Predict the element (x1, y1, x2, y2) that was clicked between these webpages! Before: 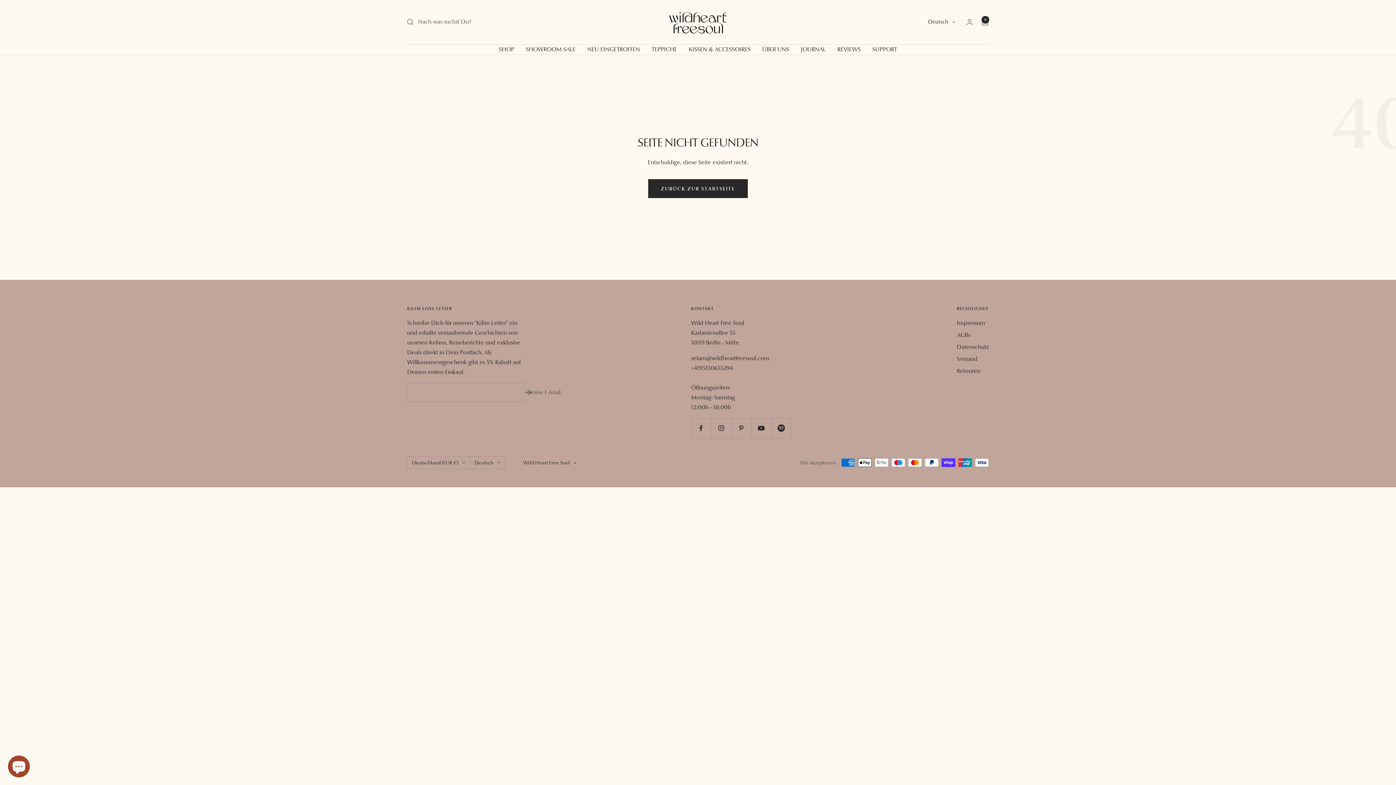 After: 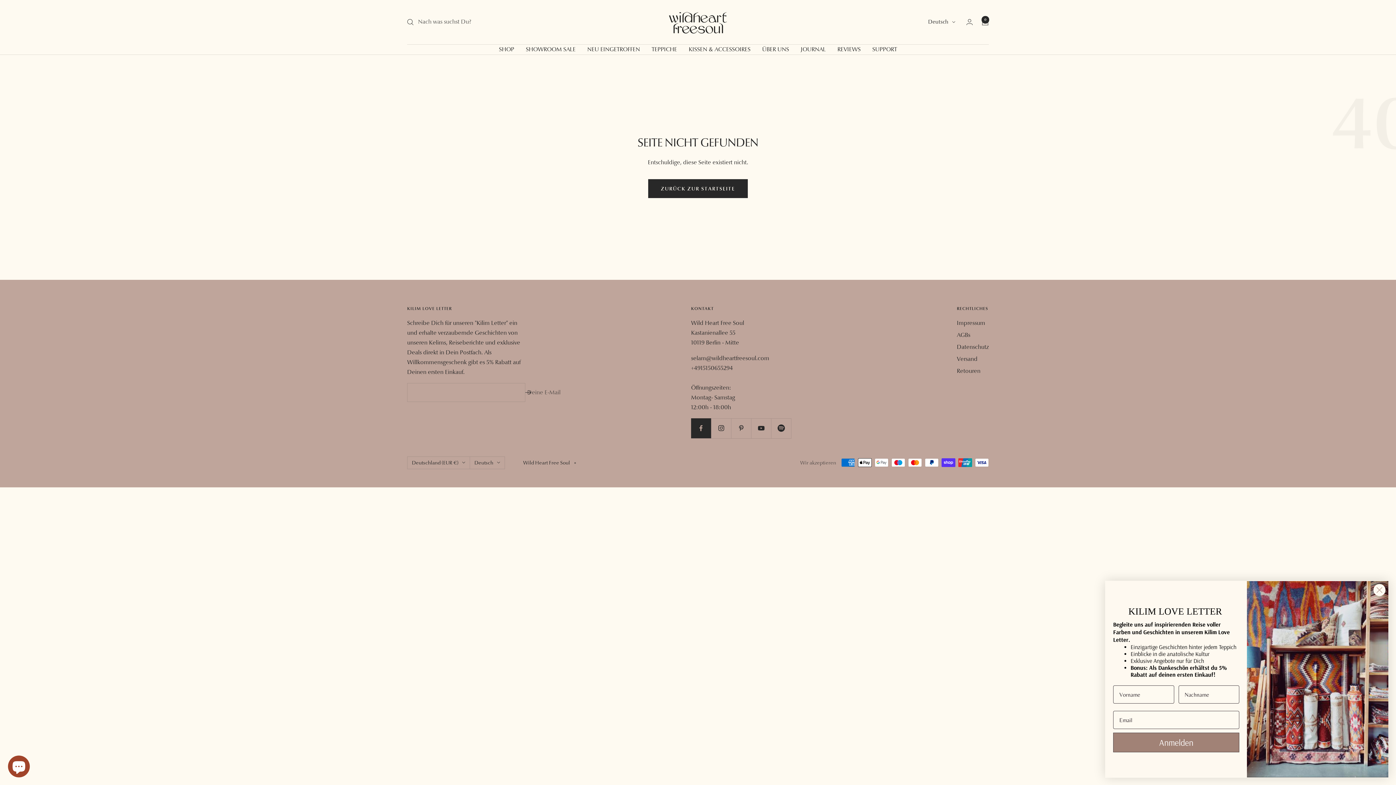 Action: label: Folge uns auf Facebook bbox: (691, 418, 711, 438)